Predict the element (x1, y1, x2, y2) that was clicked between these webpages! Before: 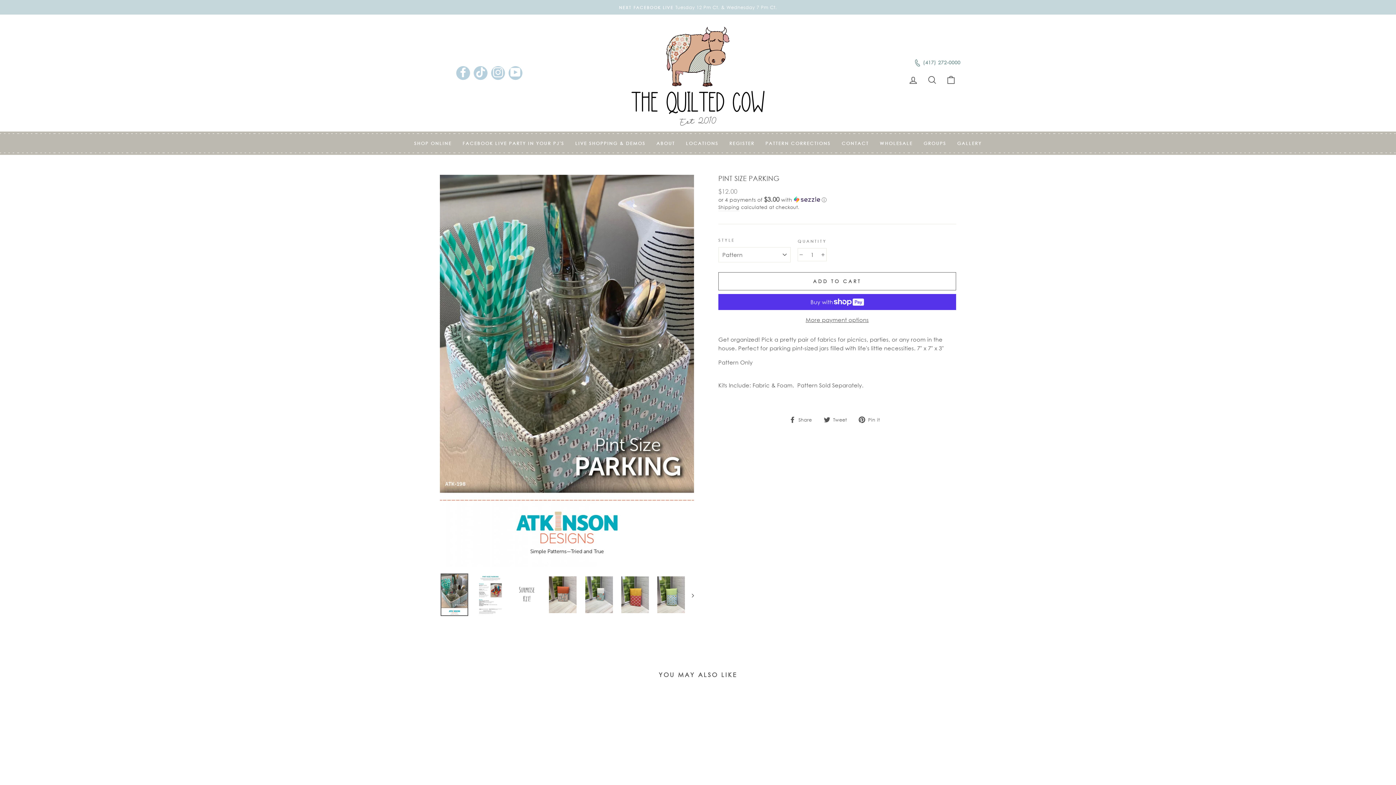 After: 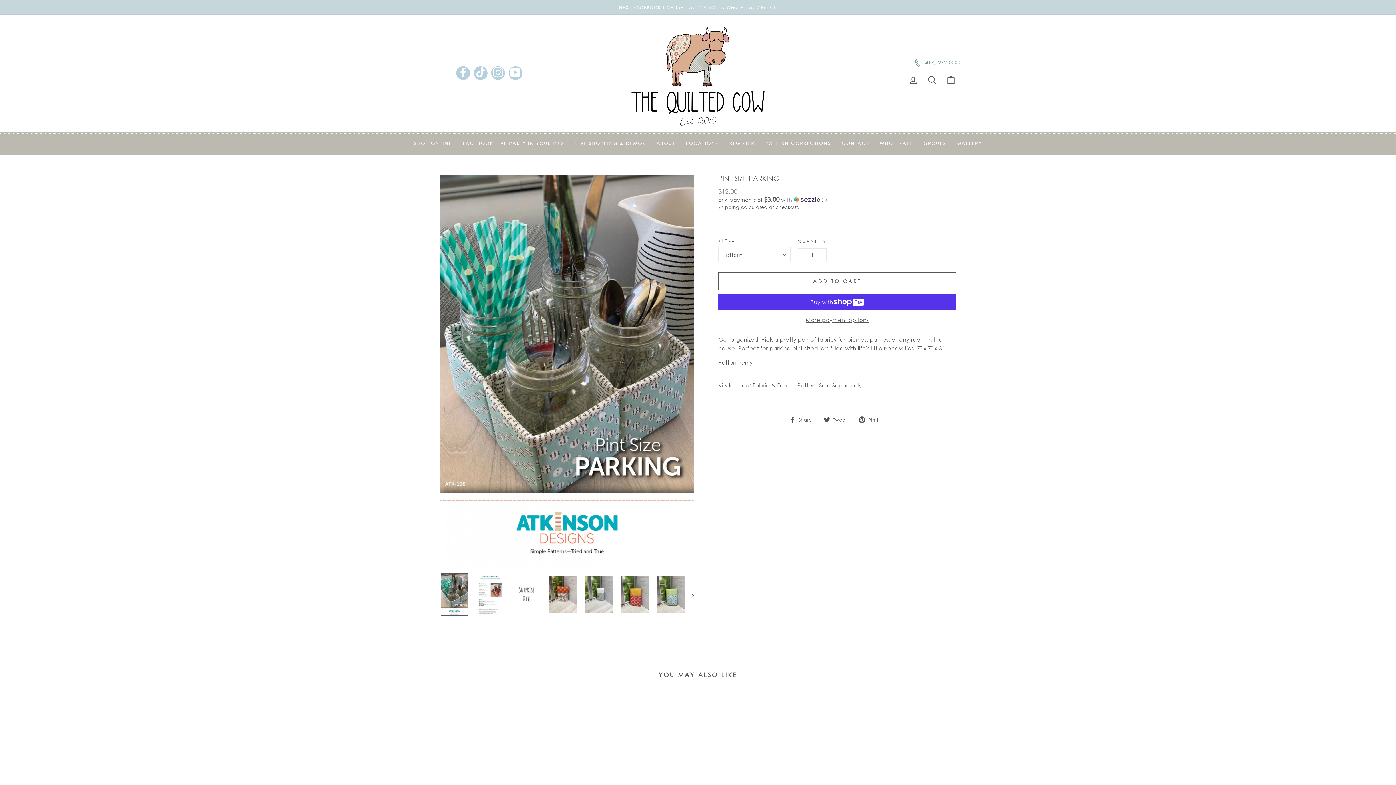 Action: bbox: (491, 66, 505, 80) label: INSTAGRAM